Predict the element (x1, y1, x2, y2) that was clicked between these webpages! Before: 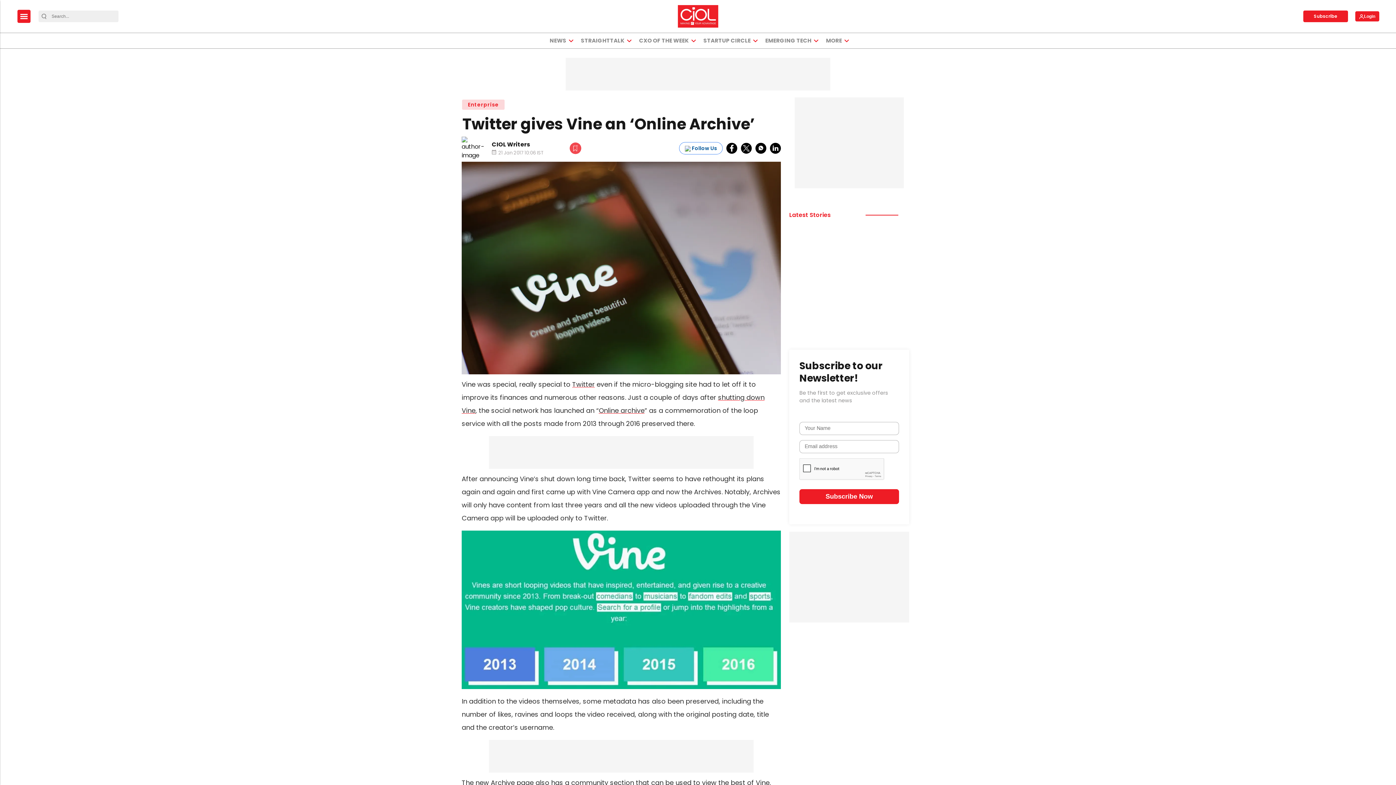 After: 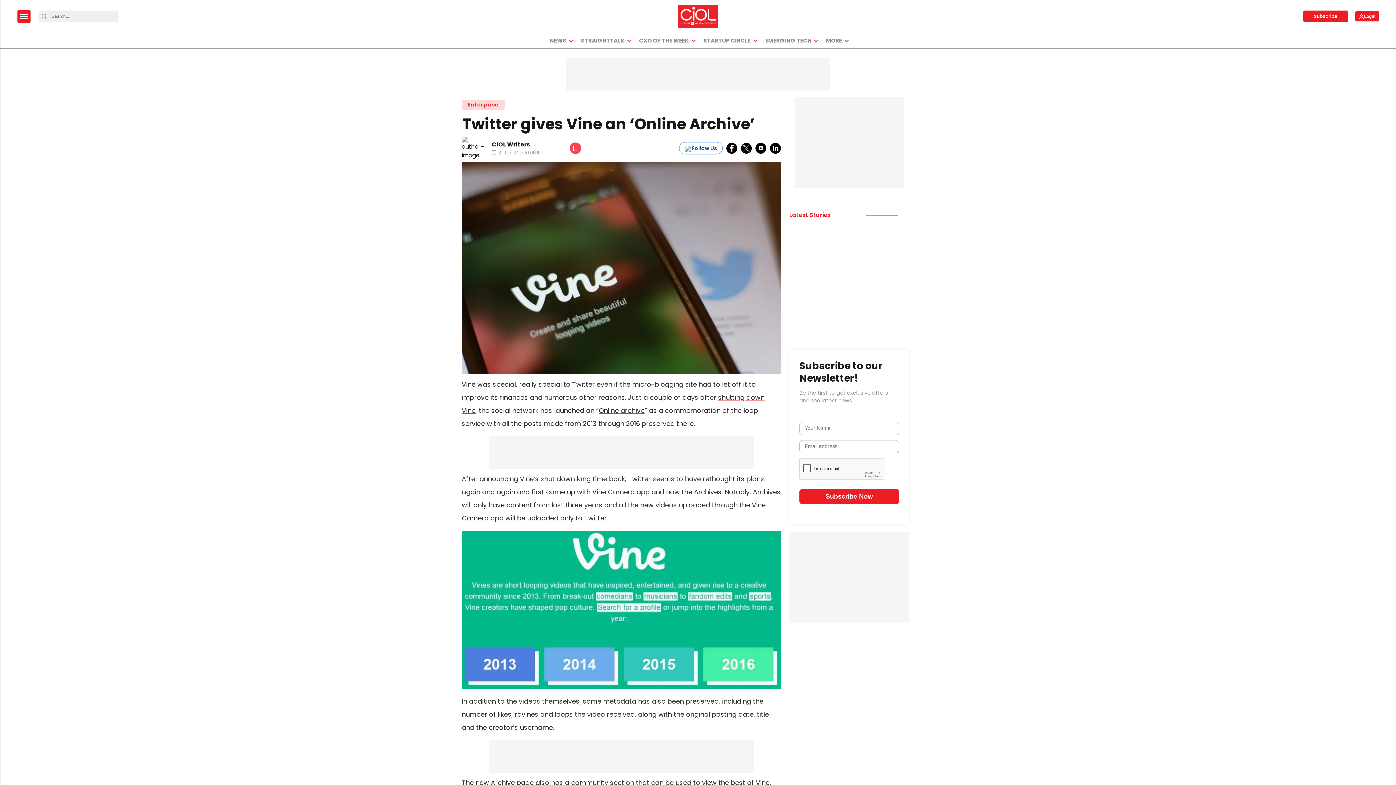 Action: bbox: (726, 142, 737, 153) label: fb